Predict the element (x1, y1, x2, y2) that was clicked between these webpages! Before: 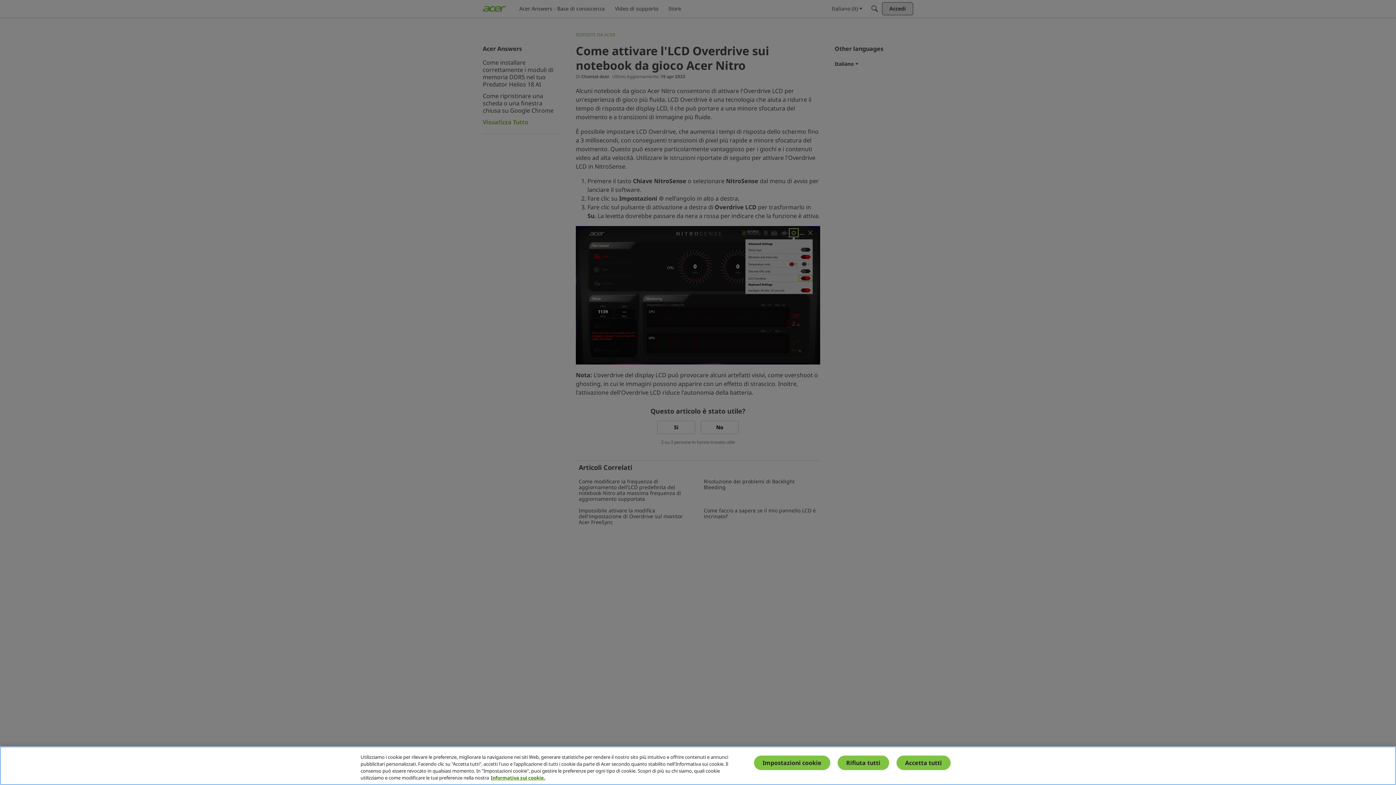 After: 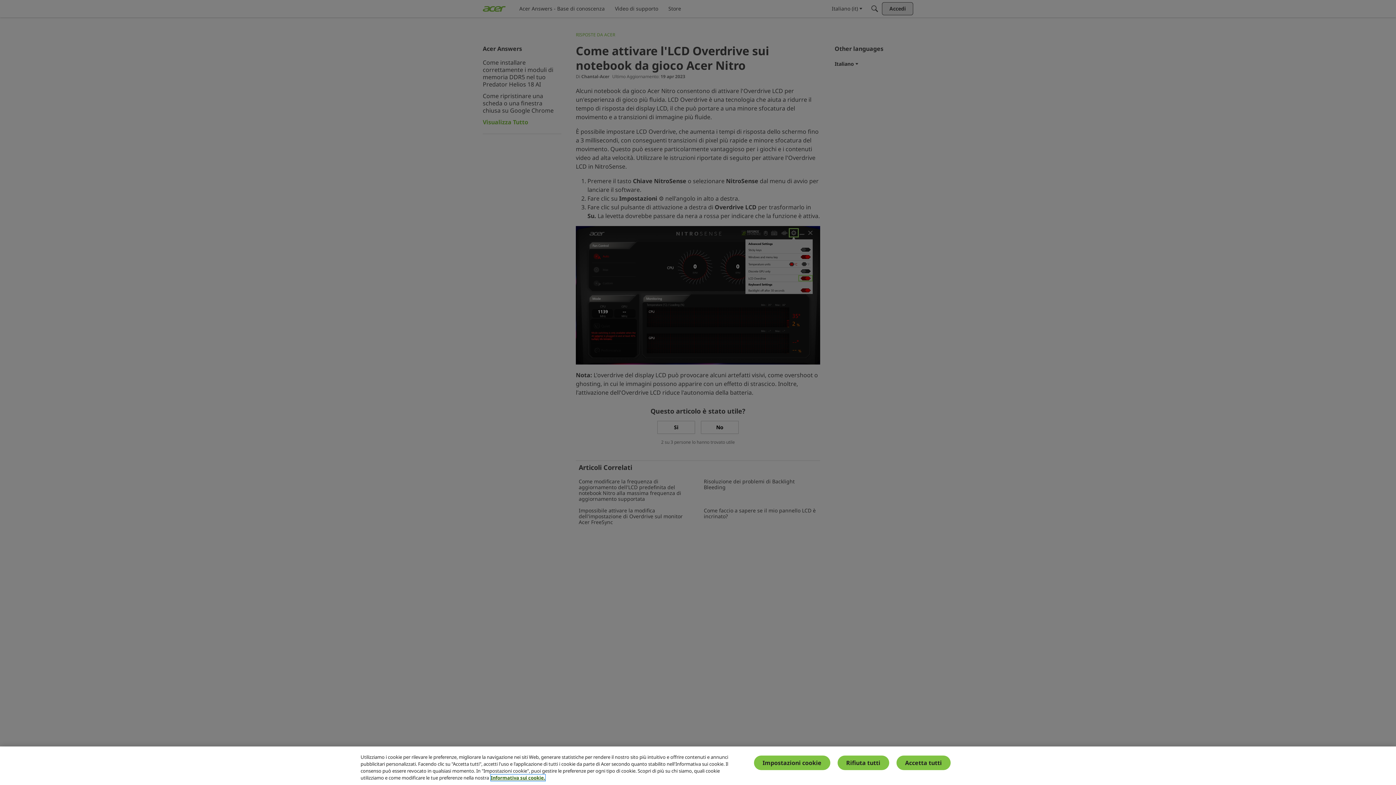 Action: bbox: (490, 774, 545, 781) label: Maggiori informazioni sulla tua privacy, apre in una nuova finestra